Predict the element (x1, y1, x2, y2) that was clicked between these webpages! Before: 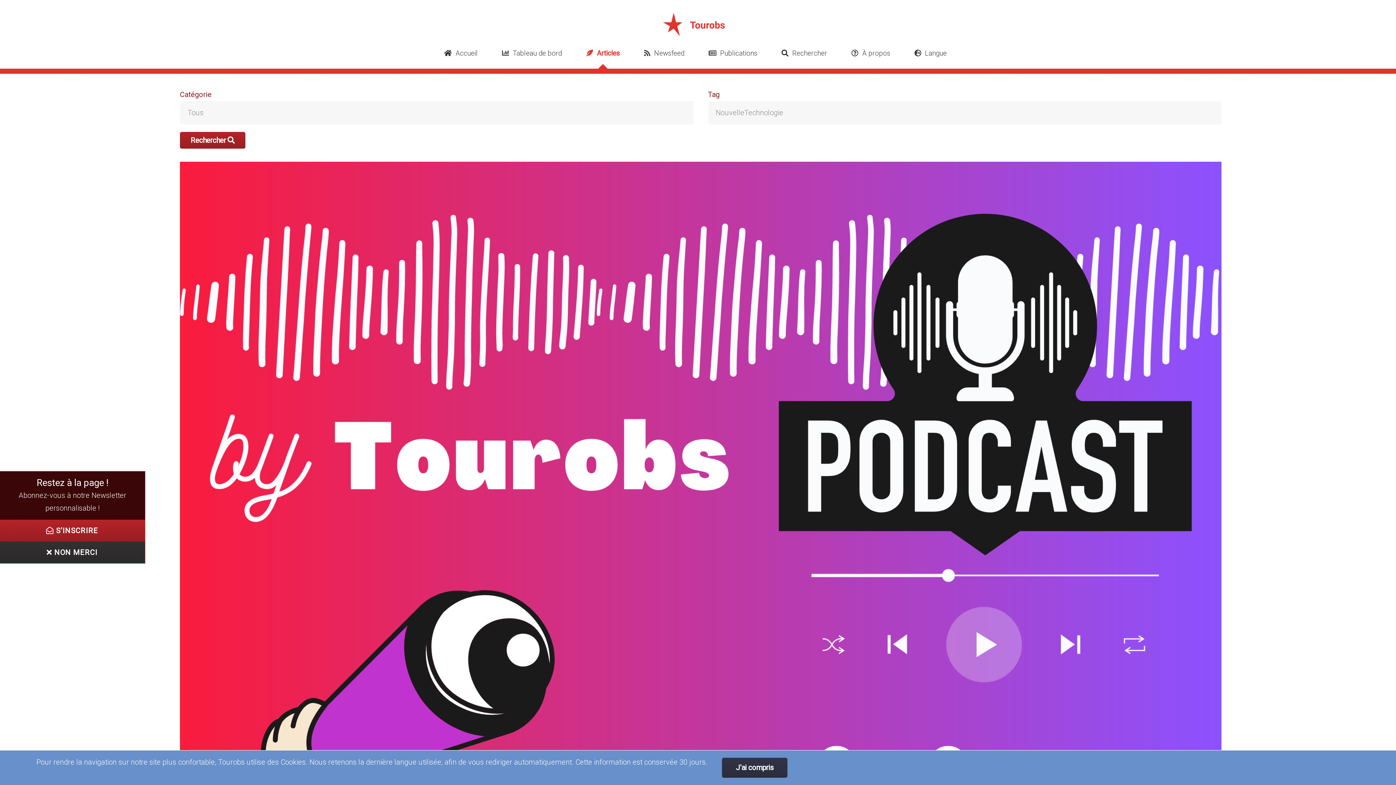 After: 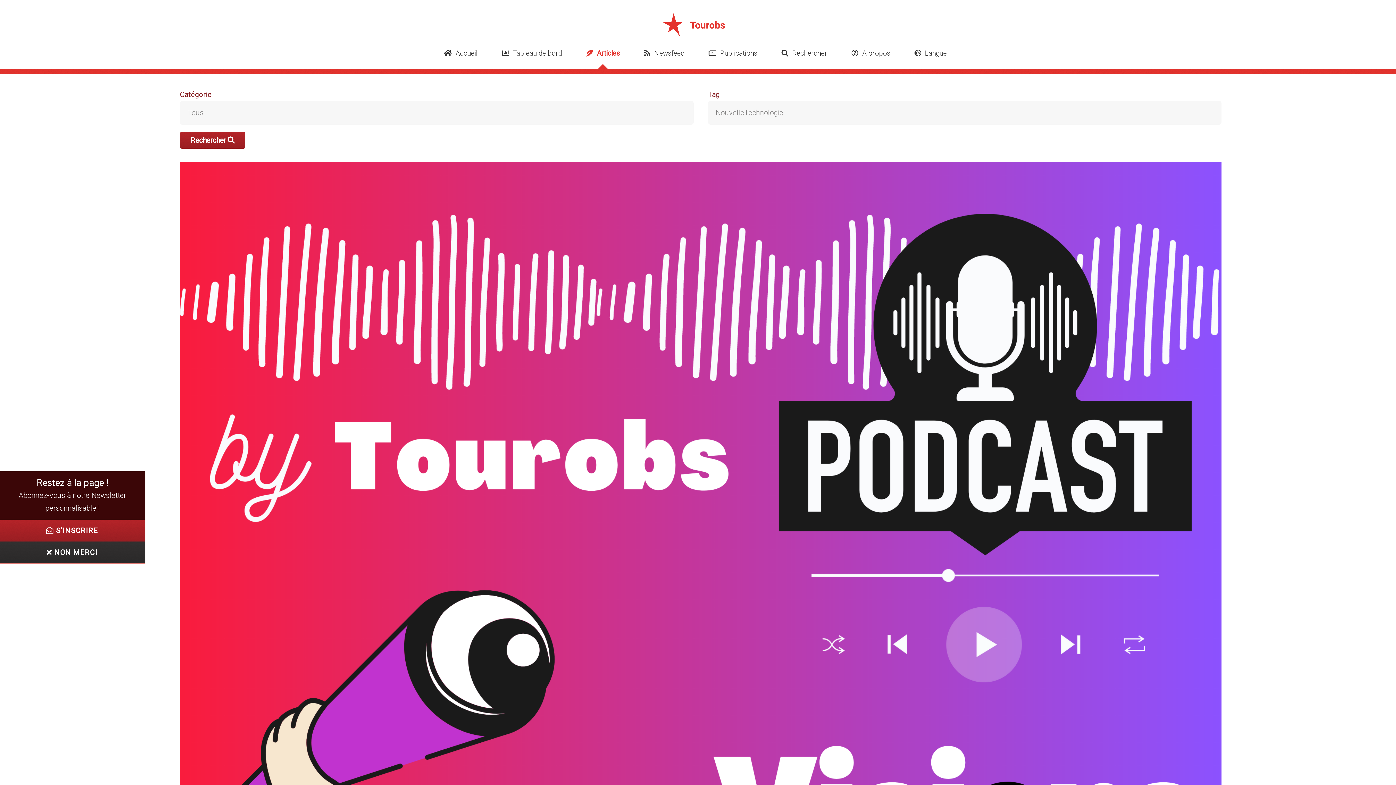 Action: label: J'ai compris bbox: (722, 758, 787, 778)